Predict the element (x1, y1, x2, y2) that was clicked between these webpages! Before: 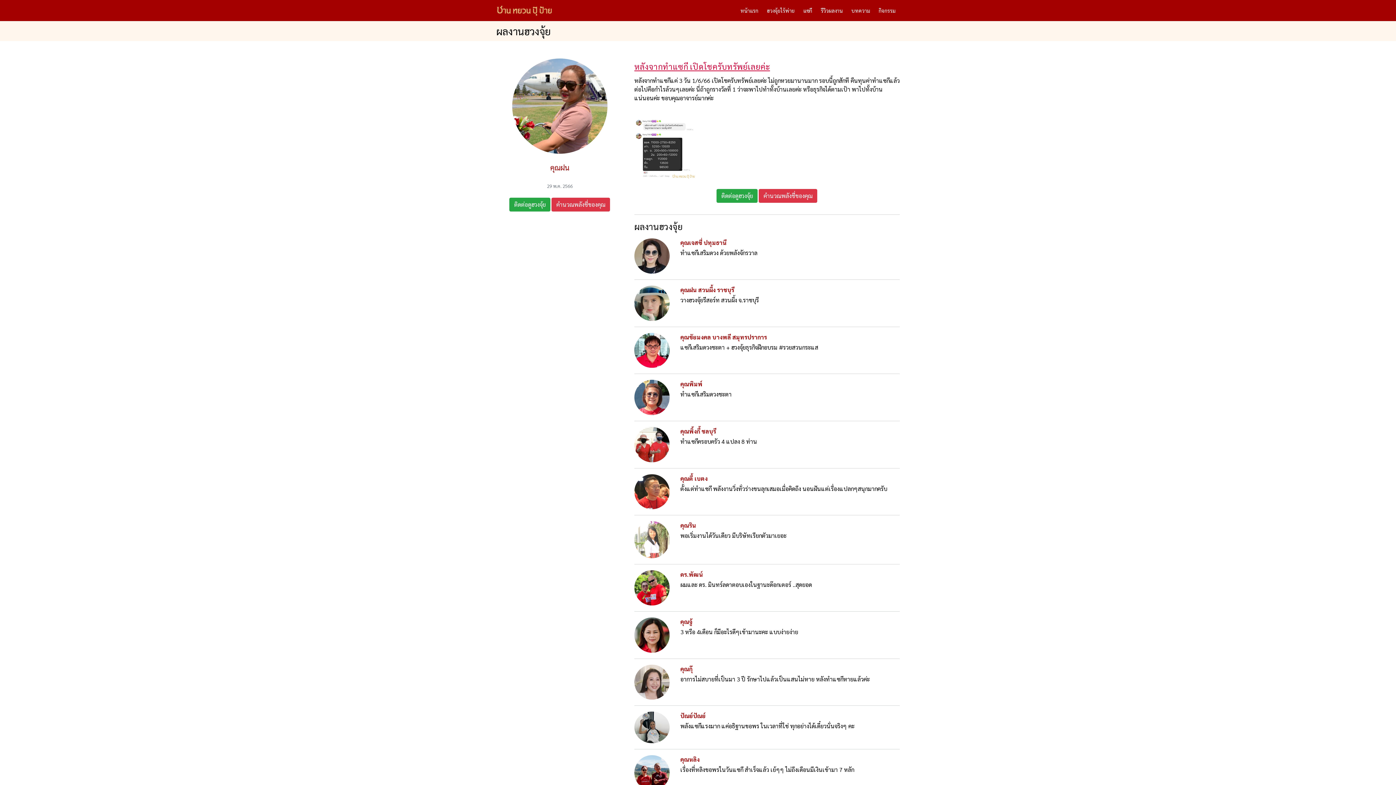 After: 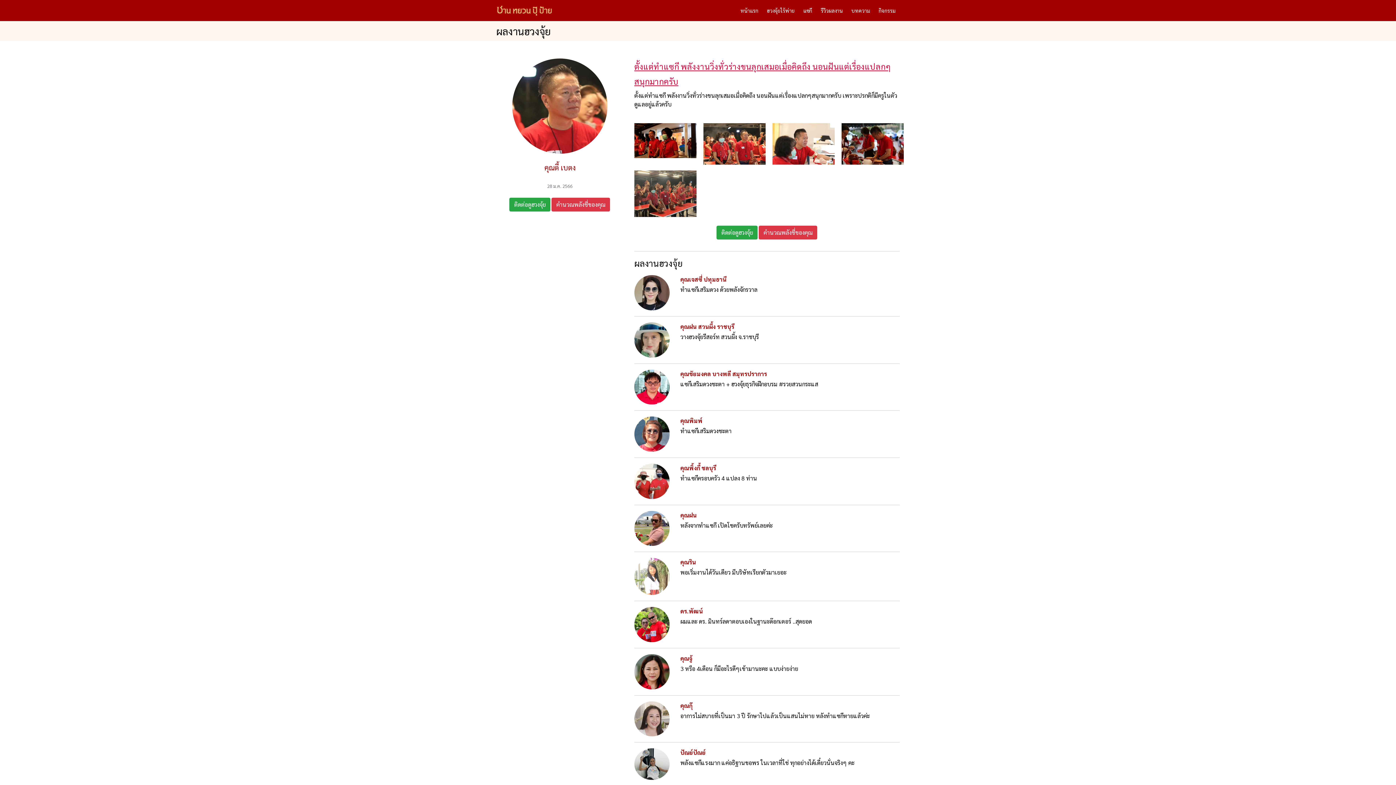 Action: label: คุณตี้ เบตง

ตั้งแต่ทำแซกี พลังงานวิ่งทั่วร่างขนลุกเสมอเมื่อคิดถึง นอนฝันแต่เรื่องแปลกๆสนุกมากครับ bbox: (634, 474, 899, 509)